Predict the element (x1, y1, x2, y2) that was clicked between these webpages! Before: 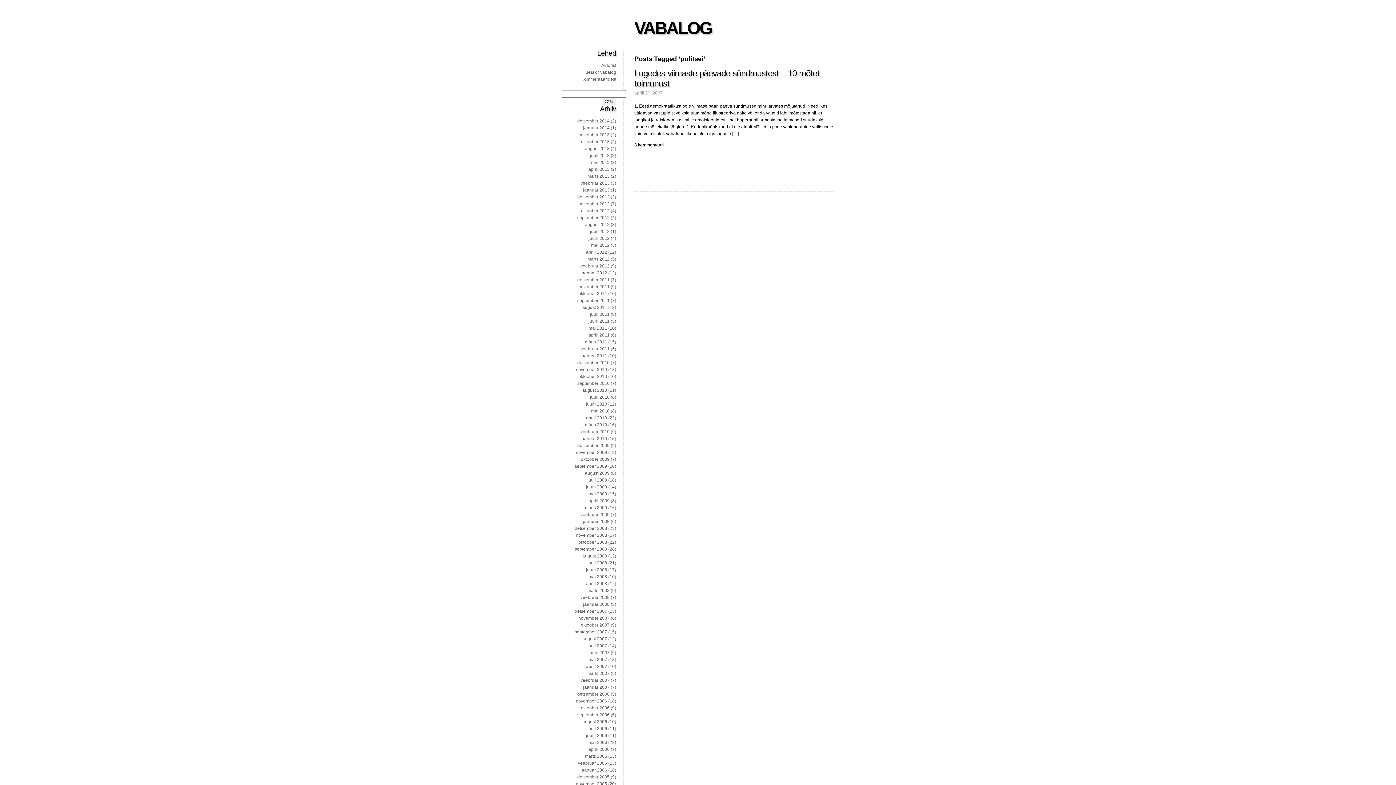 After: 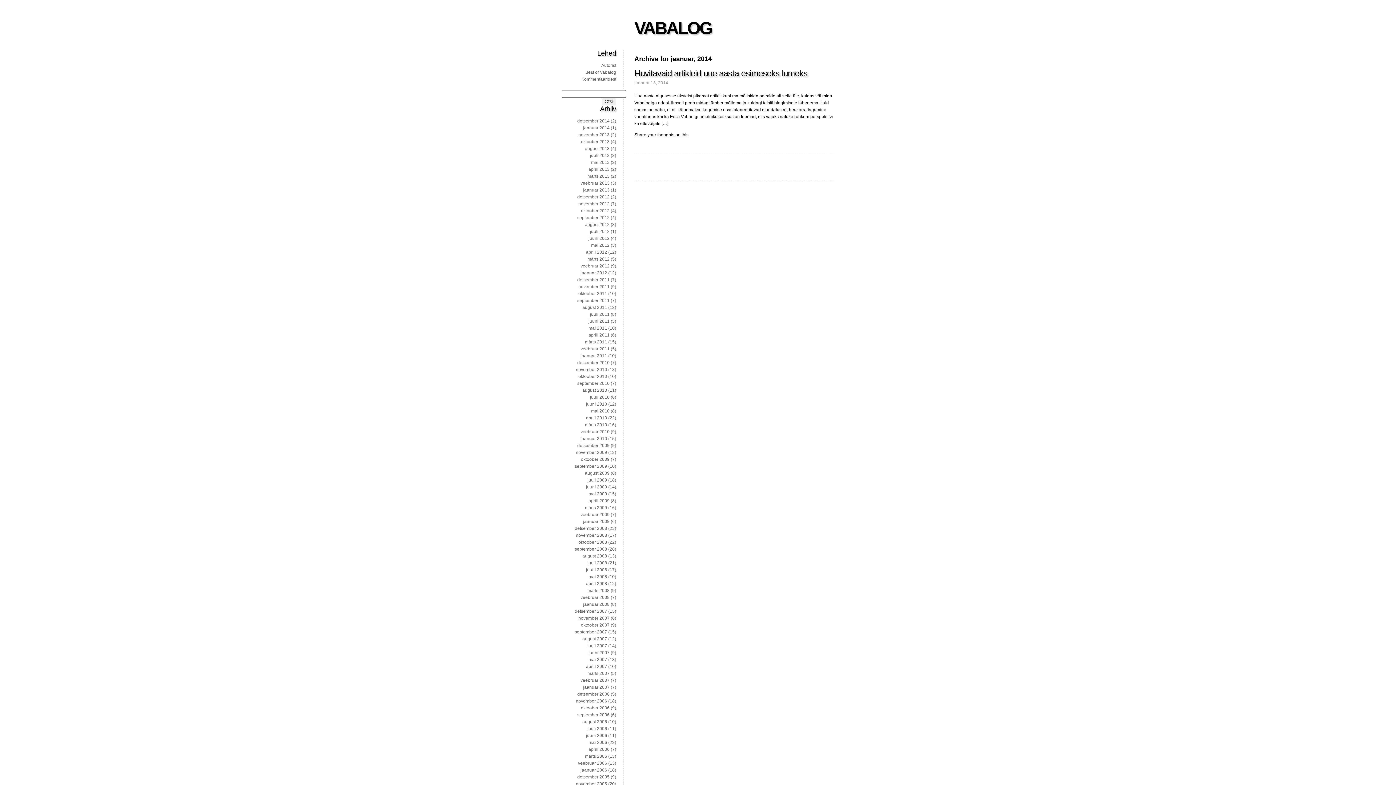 Action: bbox: (583, 125, 609, 130) label: jaanuar 2014